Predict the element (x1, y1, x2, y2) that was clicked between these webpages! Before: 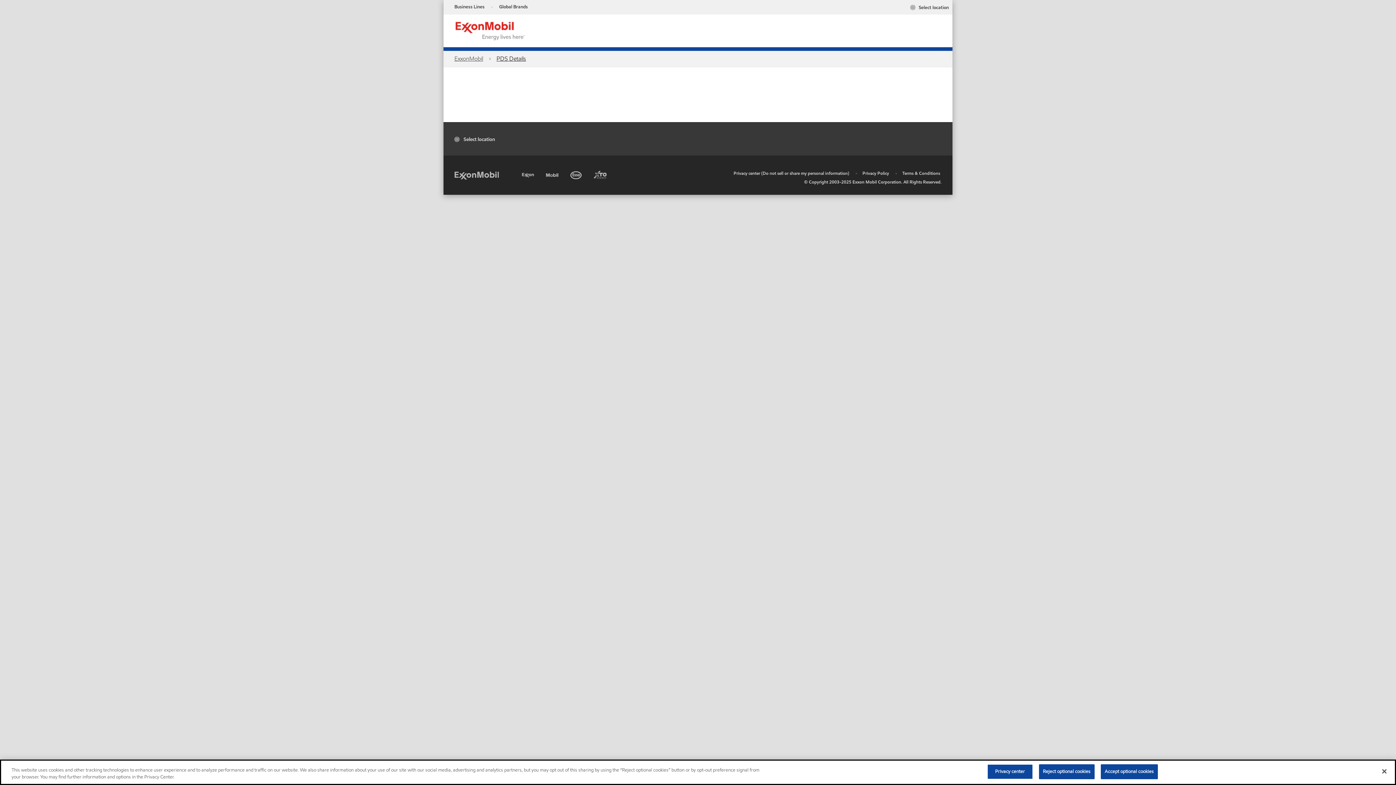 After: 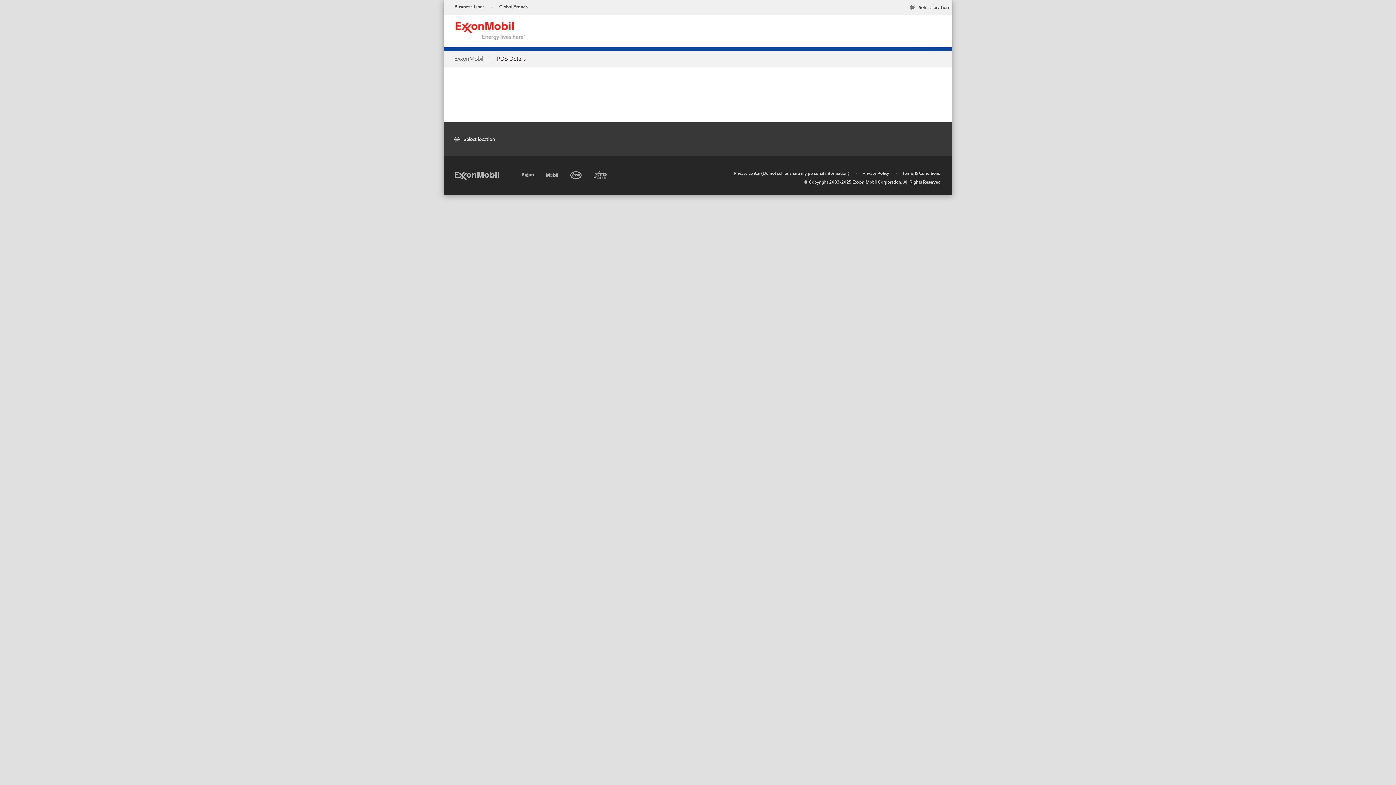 Action: label: Accept optional cookies bbox: (1101, 764, 1158, 779)